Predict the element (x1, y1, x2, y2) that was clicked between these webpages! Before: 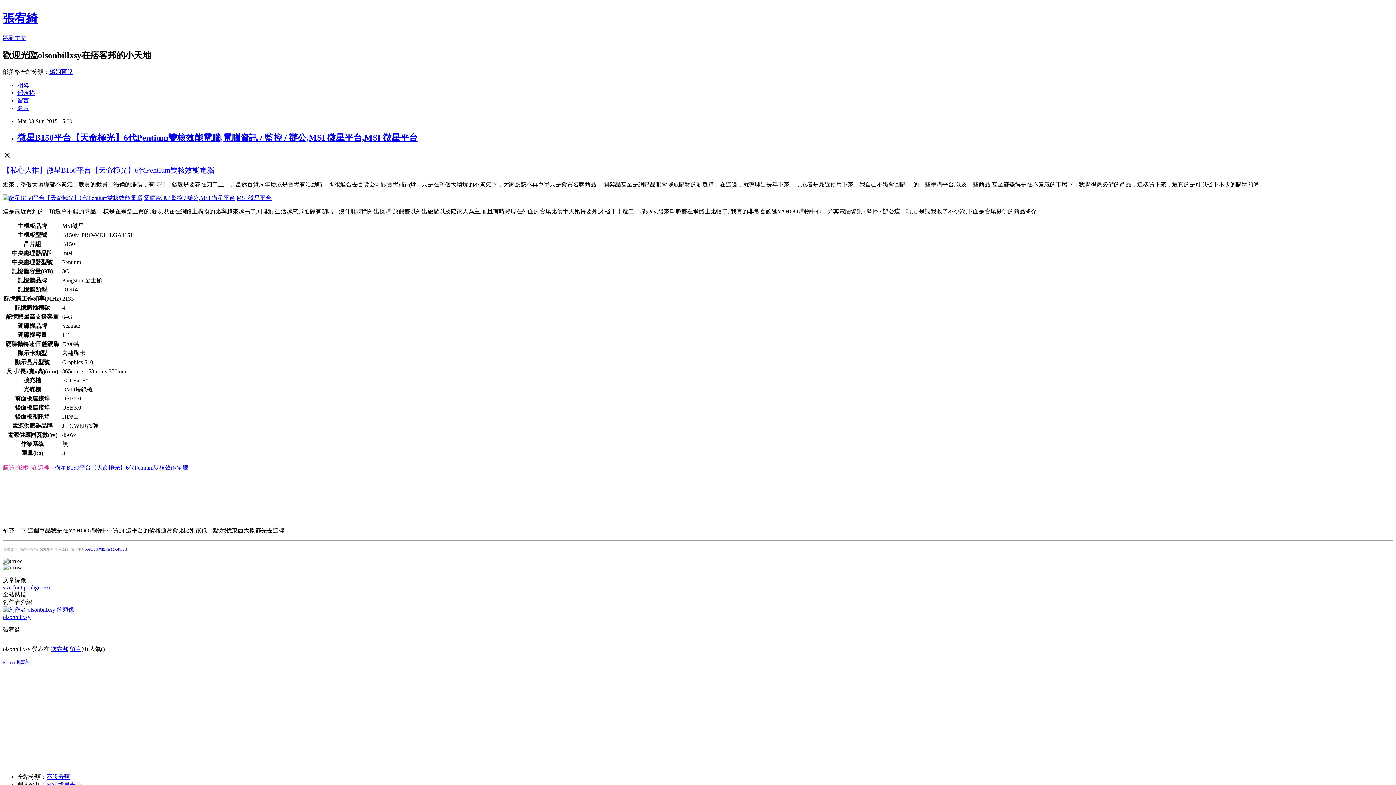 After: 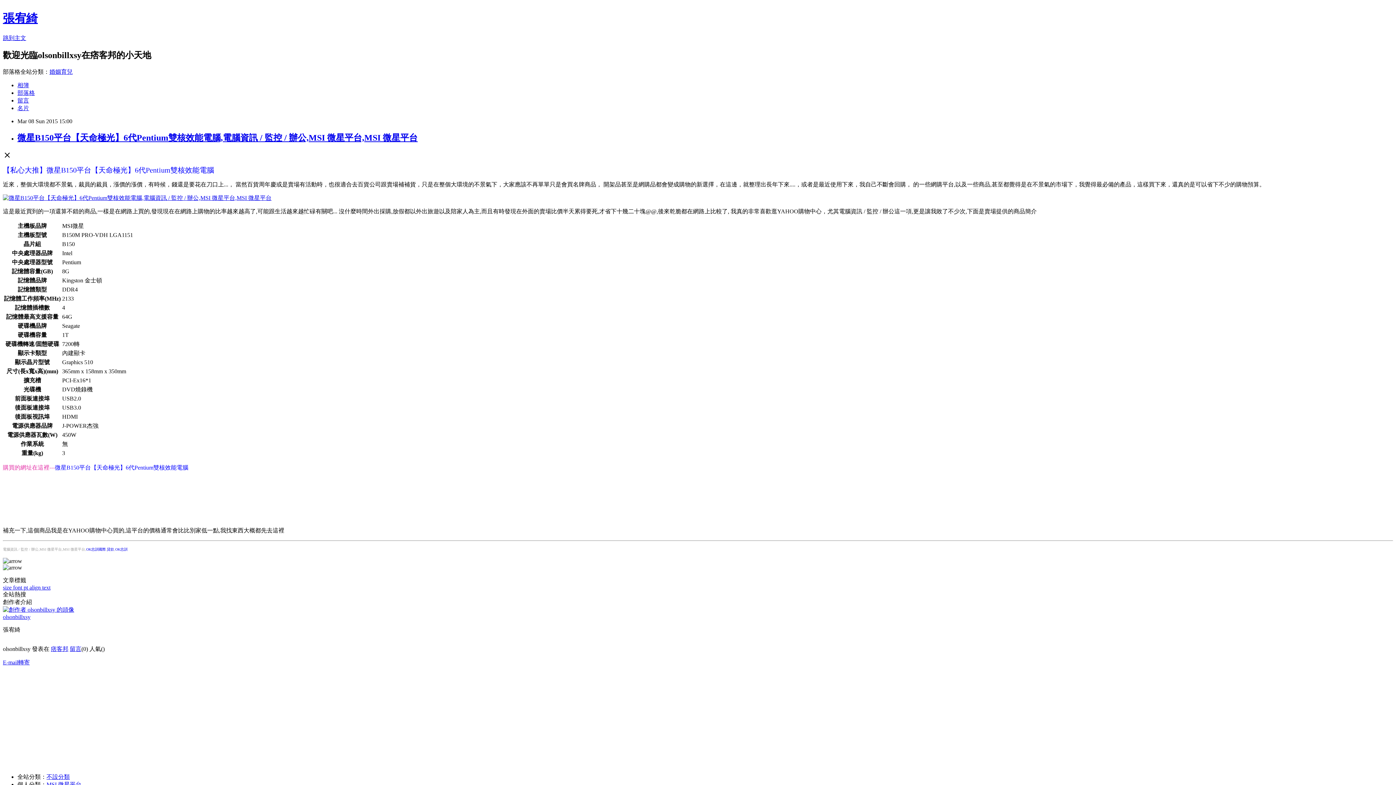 Action: label: 微星B150平台【天命極光】6代Pentium雙核效能電腦,電腦資訊 / 監控 / 辦公,MSI 微星平台,MSI 微星平台 bbox: (17, 132, 417, 142)